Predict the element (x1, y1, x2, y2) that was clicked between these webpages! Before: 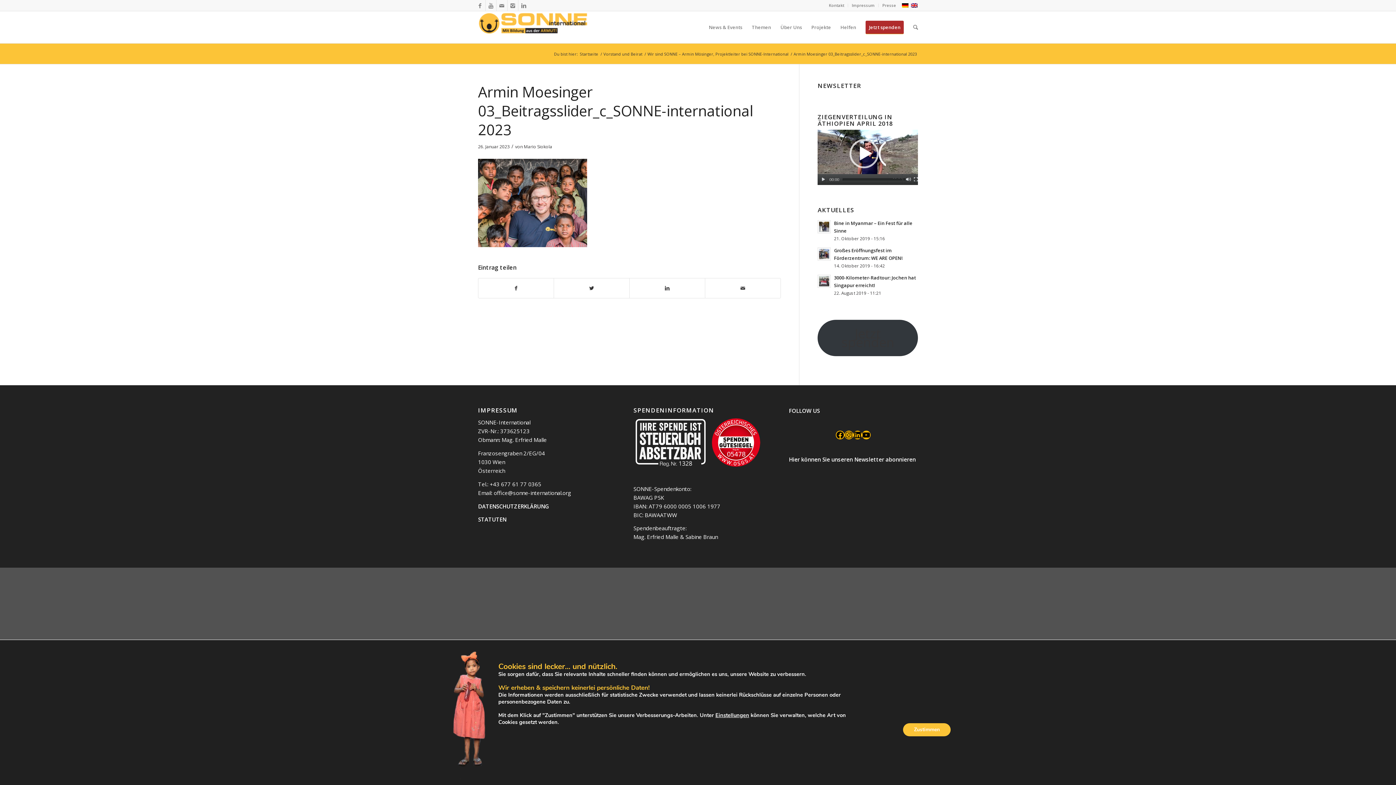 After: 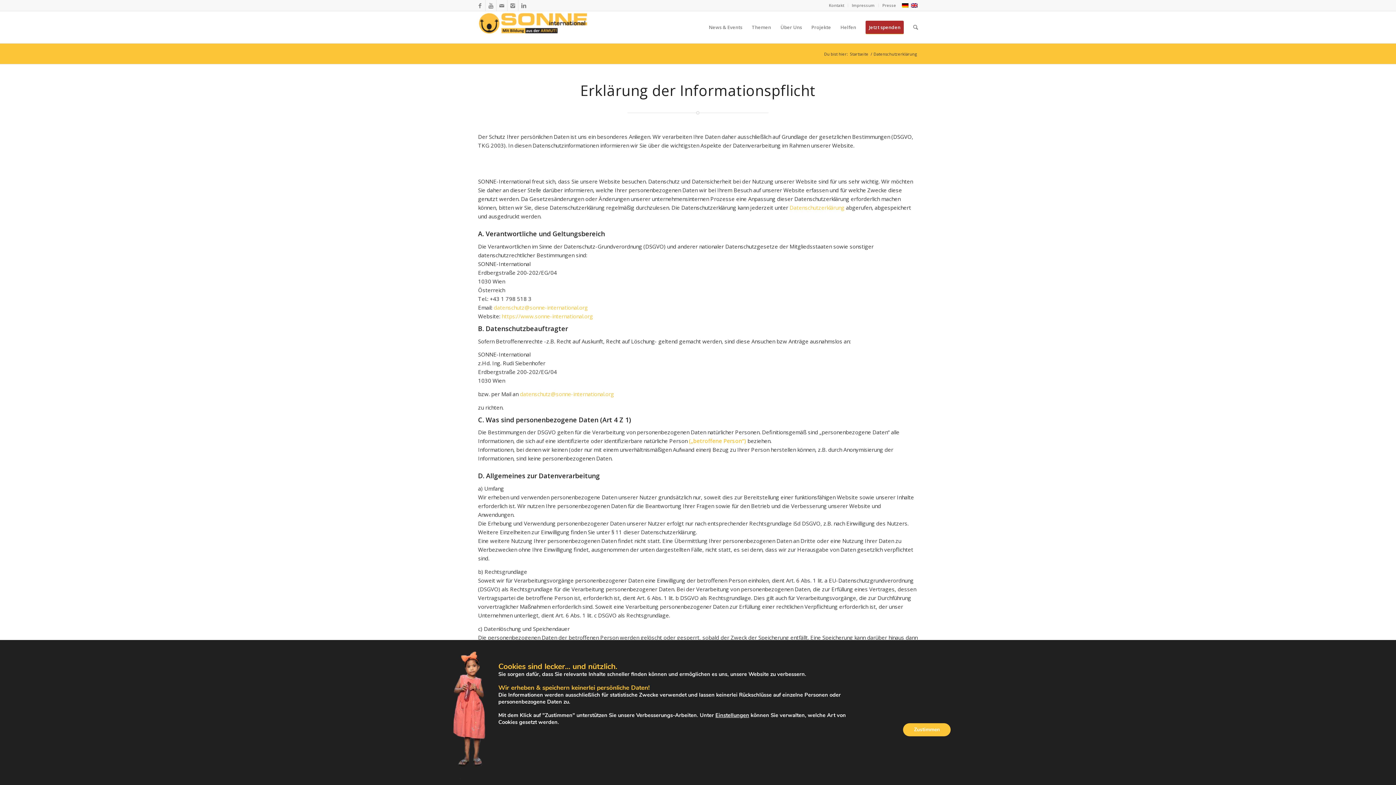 Action: label: DATENSCHUTZERKLÄRUNG bbox: (478, 502, 549, 510)